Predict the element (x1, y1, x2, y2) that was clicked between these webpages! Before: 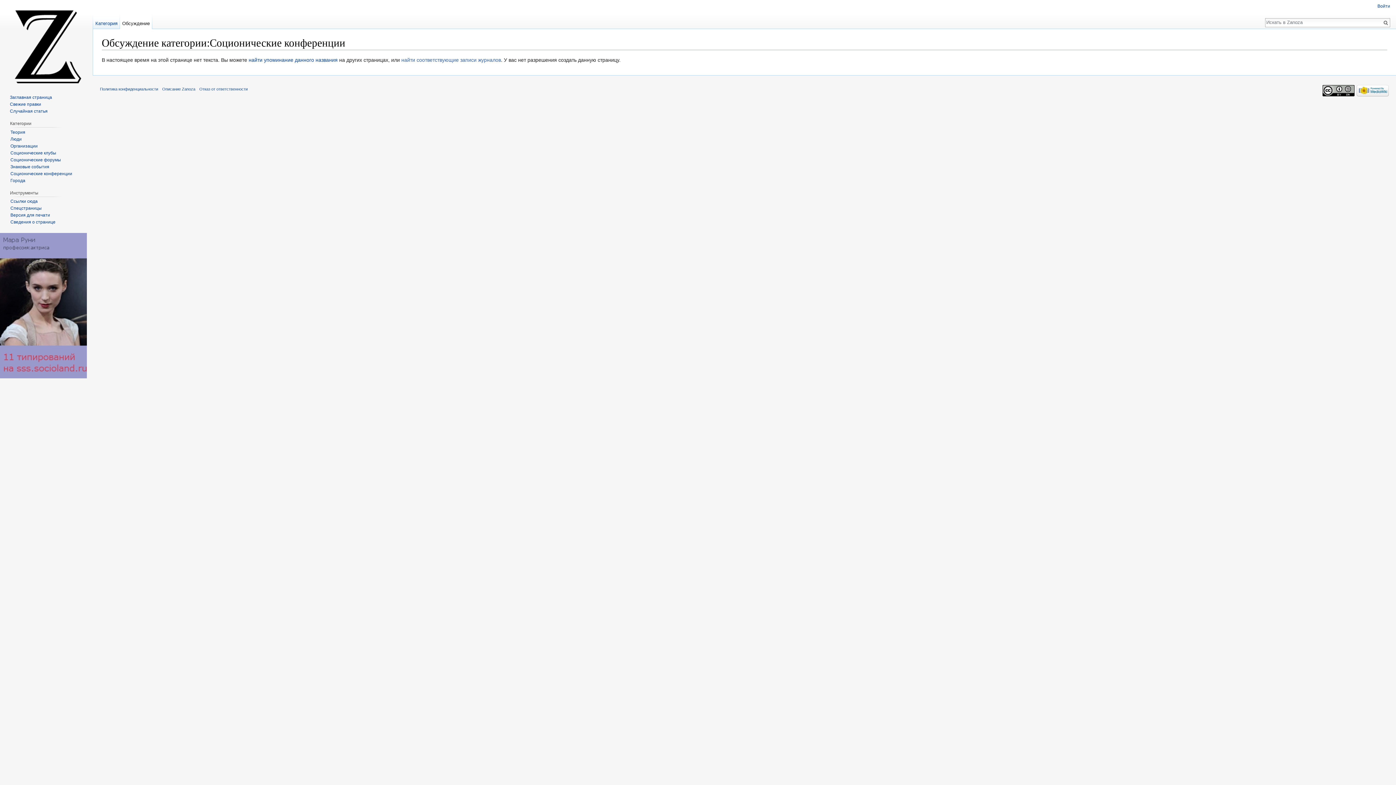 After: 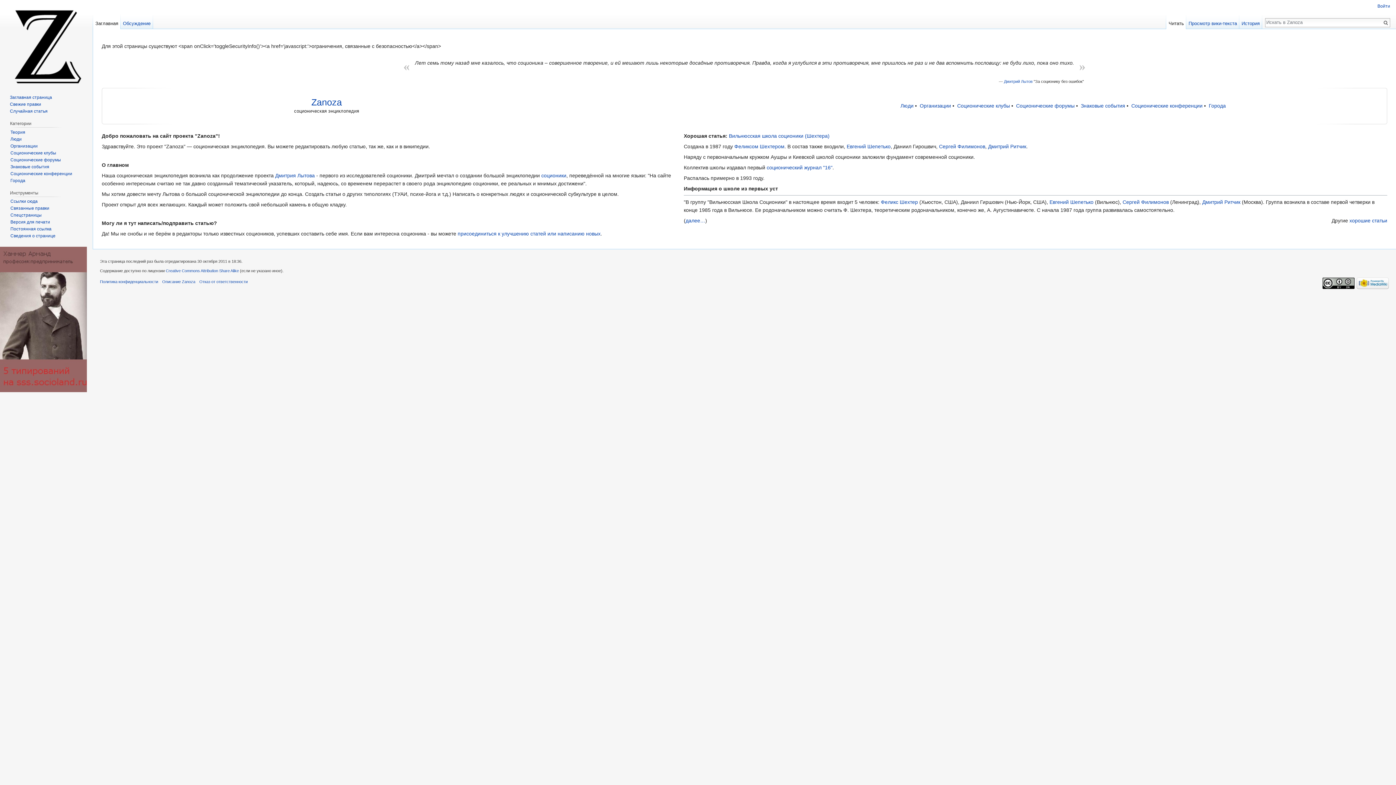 Action: bbox: (9, 94, 52, 99) label: Заглавная страница